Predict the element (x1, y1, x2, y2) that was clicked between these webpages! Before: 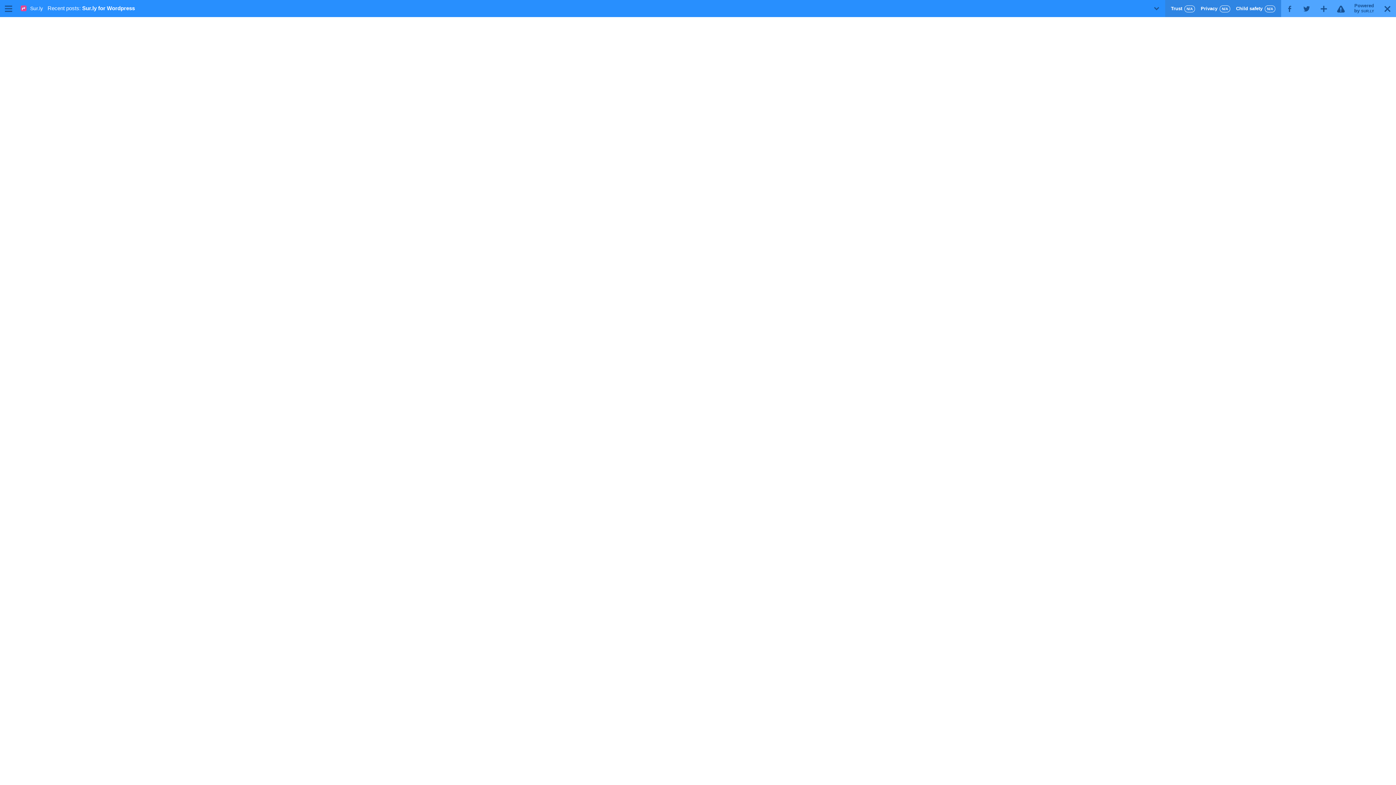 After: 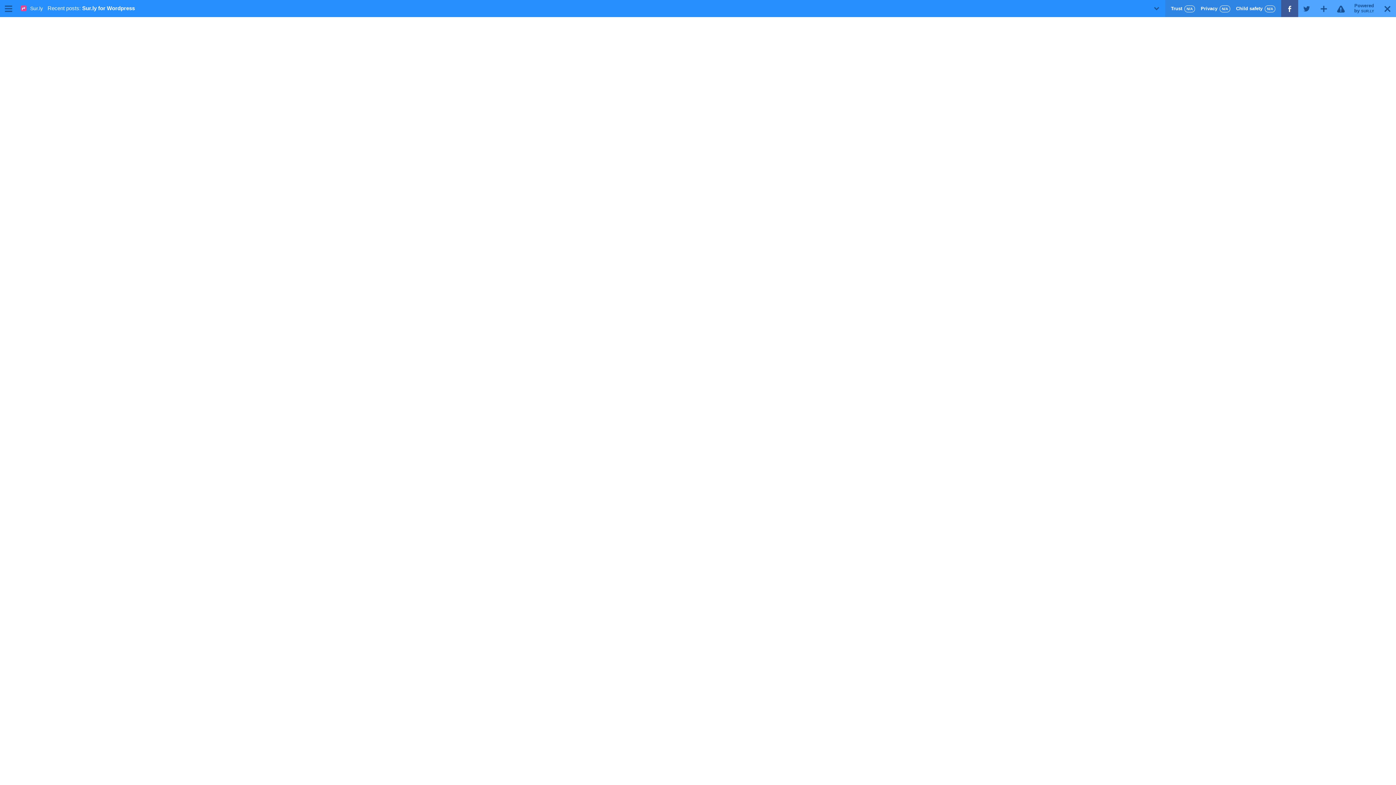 Action: label: F bbox: (1281, 0, 1298, 17)